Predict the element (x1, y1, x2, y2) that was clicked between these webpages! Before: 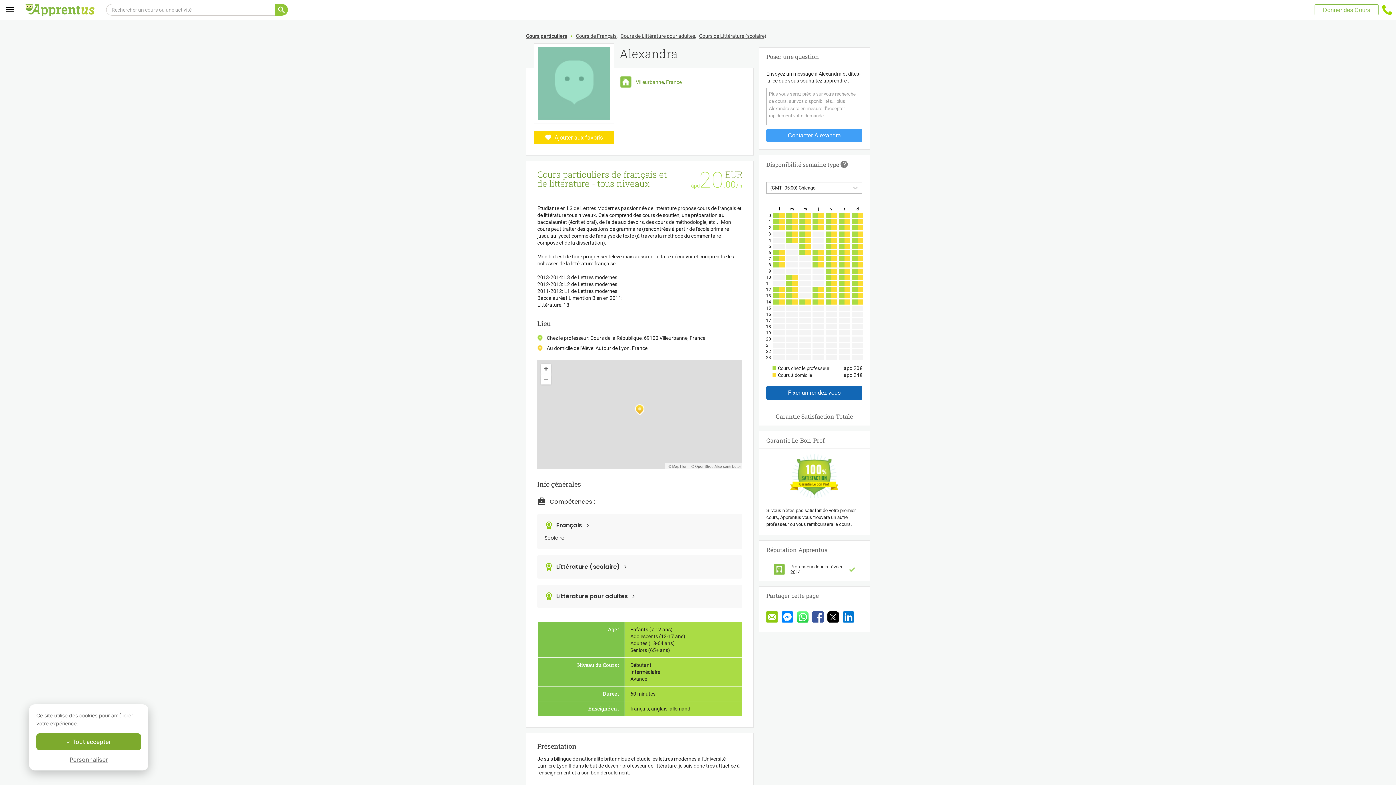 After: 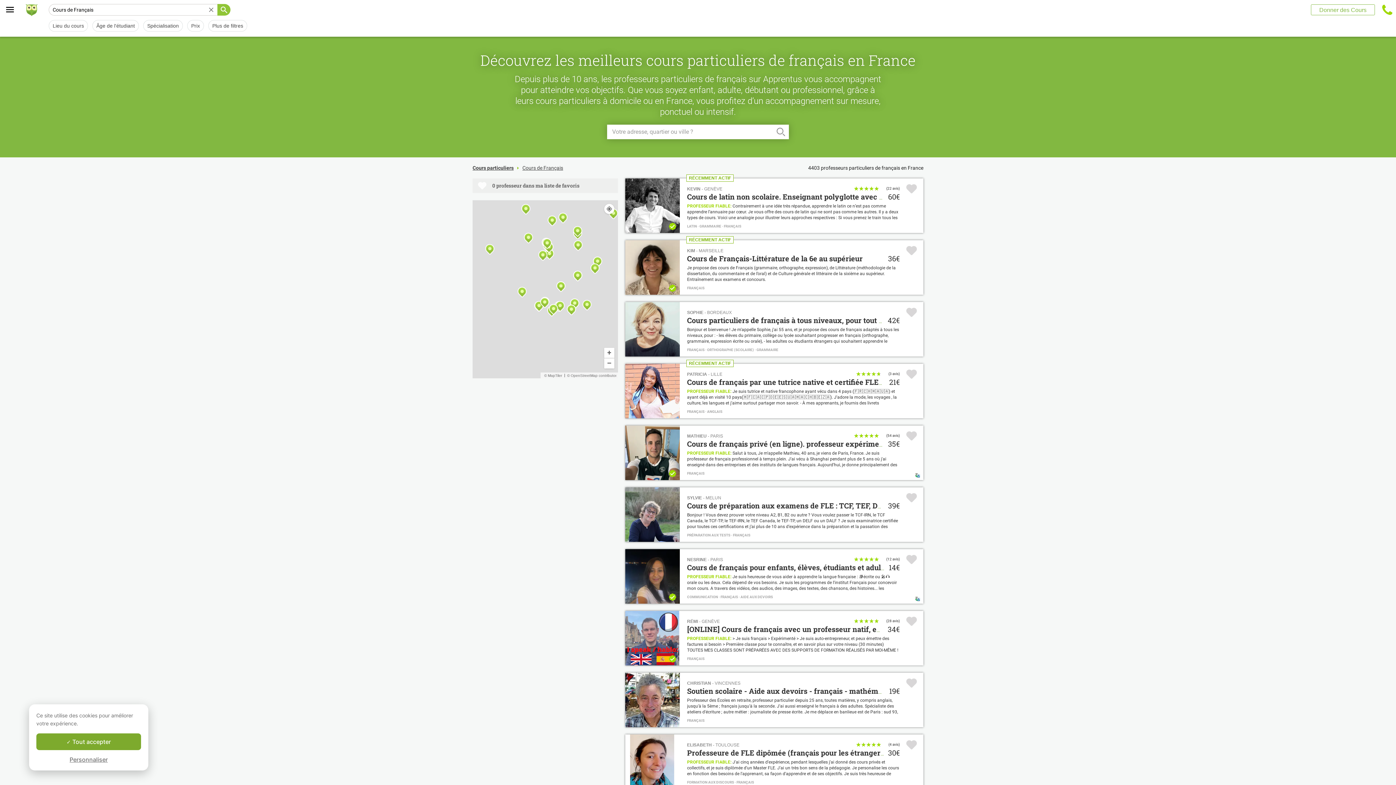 Action: label: Français bbox: (556, 521, 582, 529)